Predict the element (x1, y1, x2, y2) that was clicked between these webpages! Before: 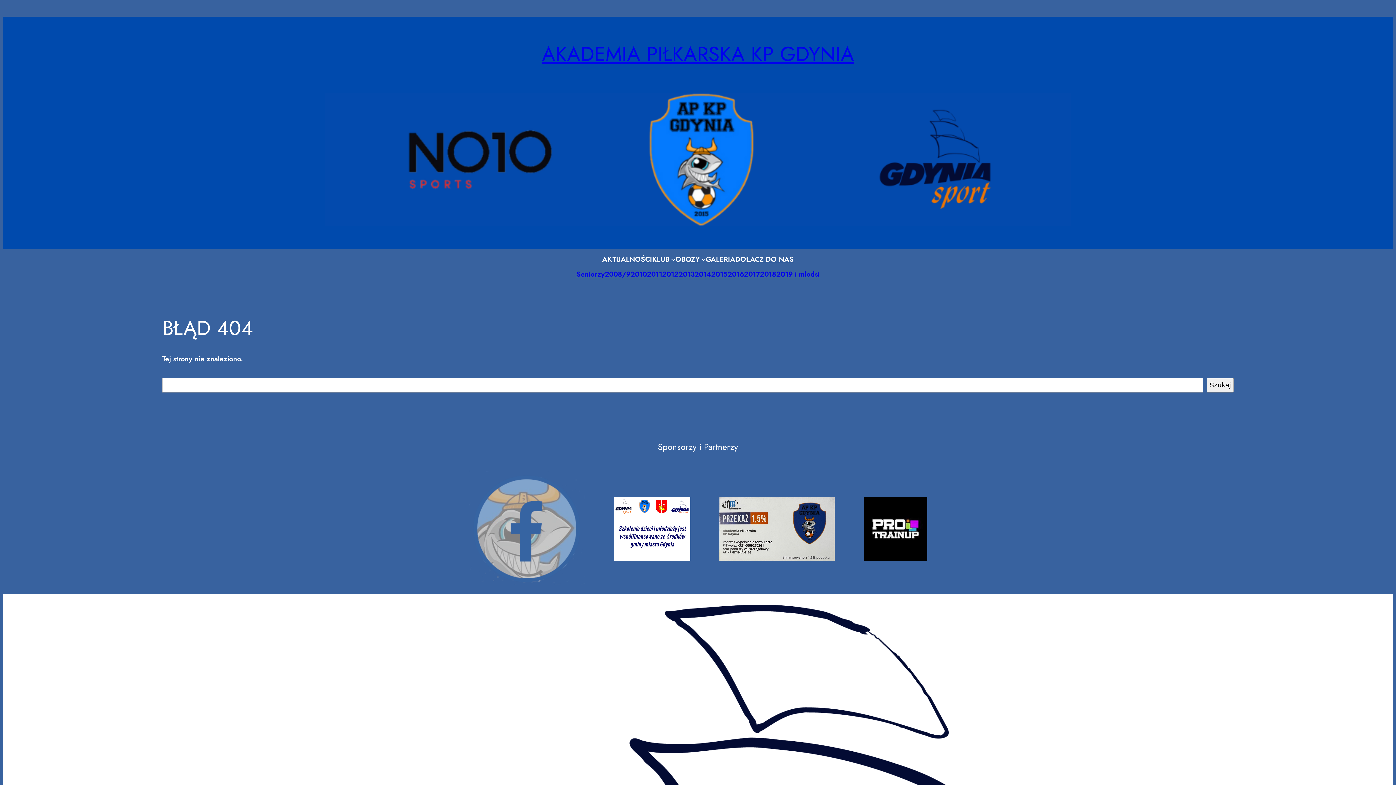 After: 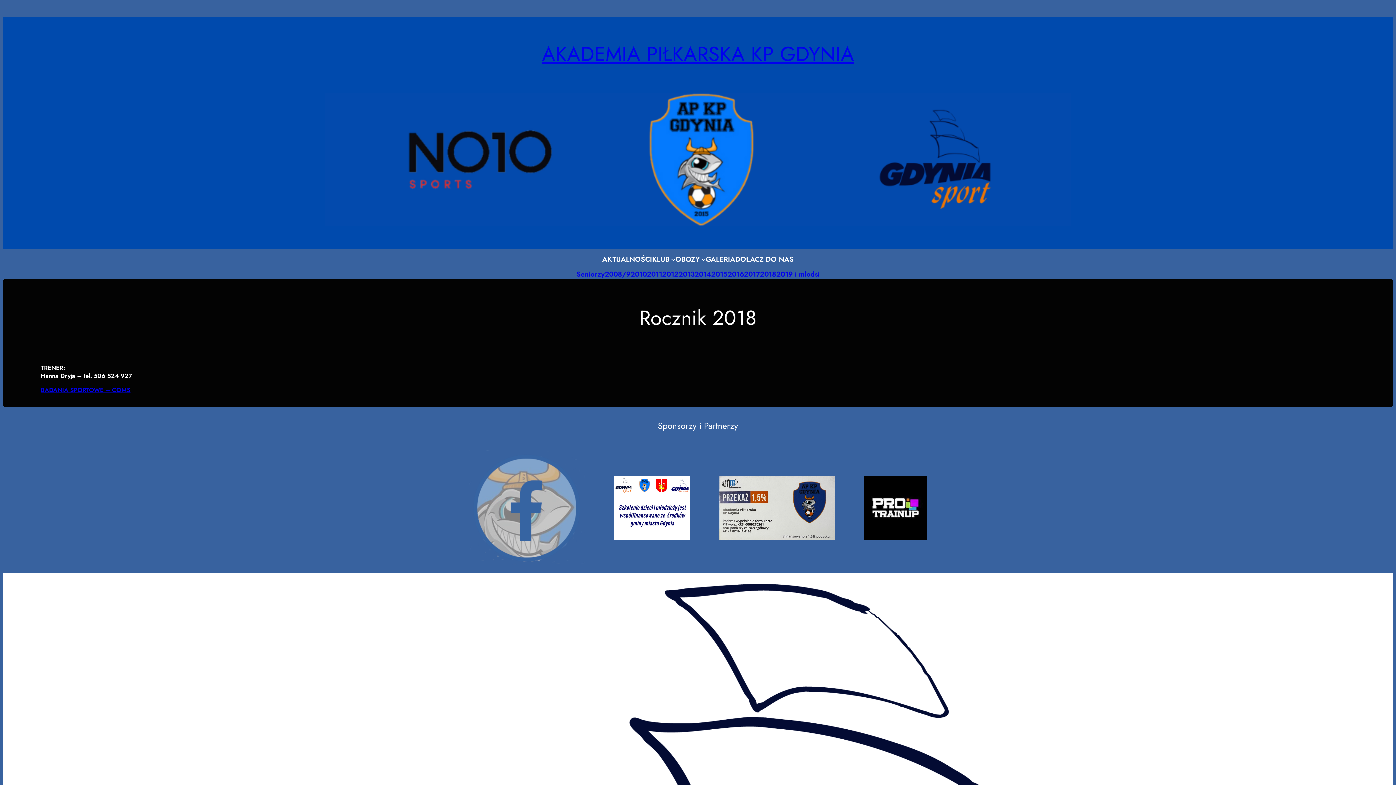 Action: bbox: (760, 269, 776, 278) label: 2018